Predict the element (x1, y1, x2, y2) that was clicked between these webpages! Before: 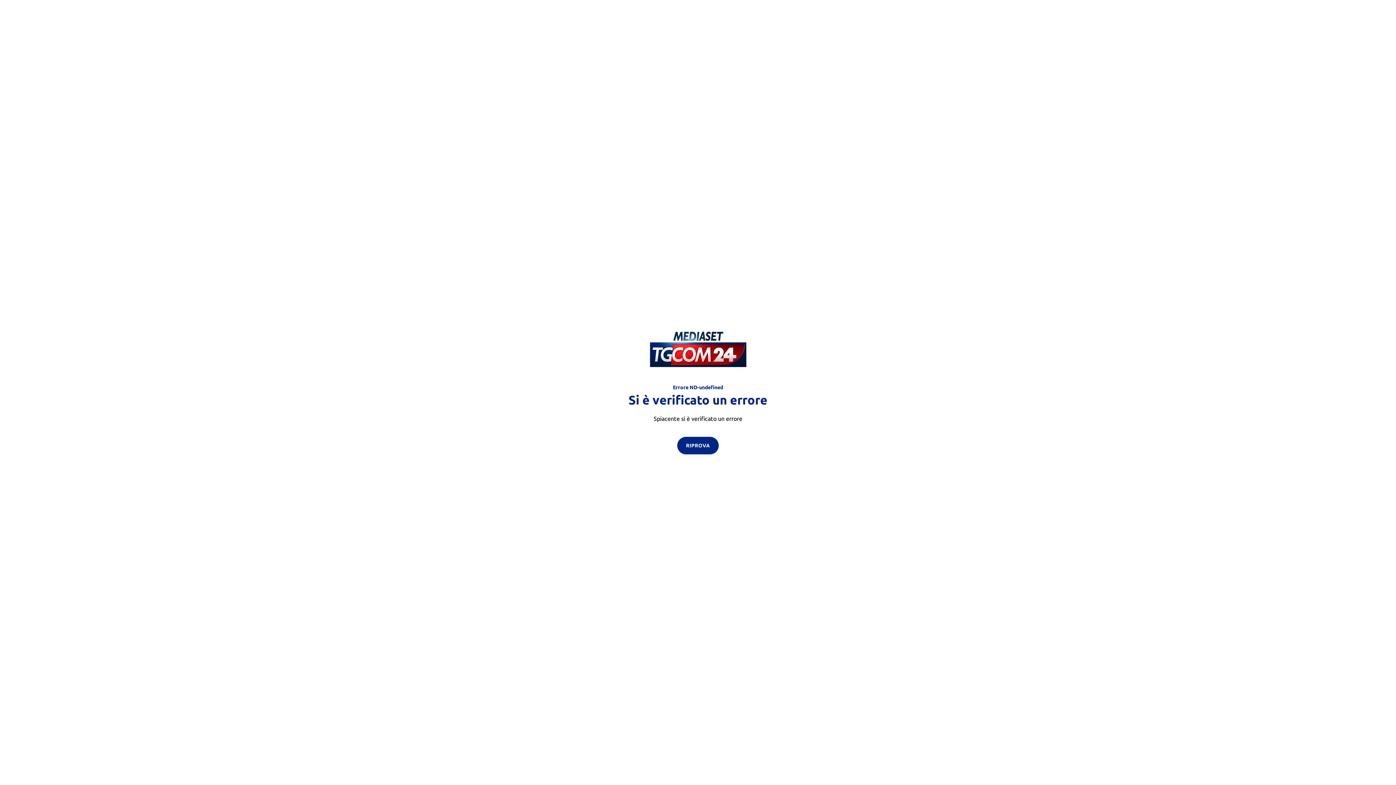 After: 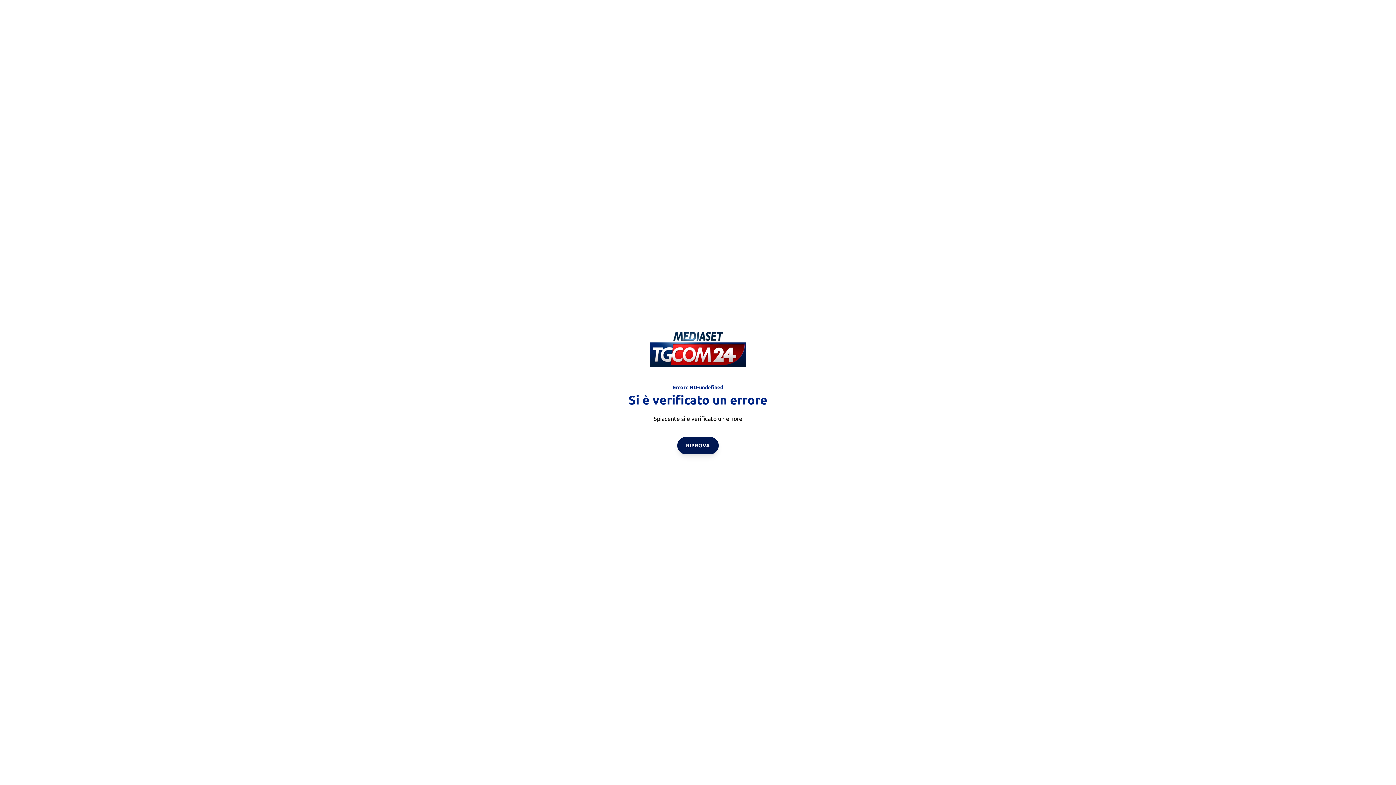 Action: bbox: (677, 436, 718, 454) label: RIPROVA